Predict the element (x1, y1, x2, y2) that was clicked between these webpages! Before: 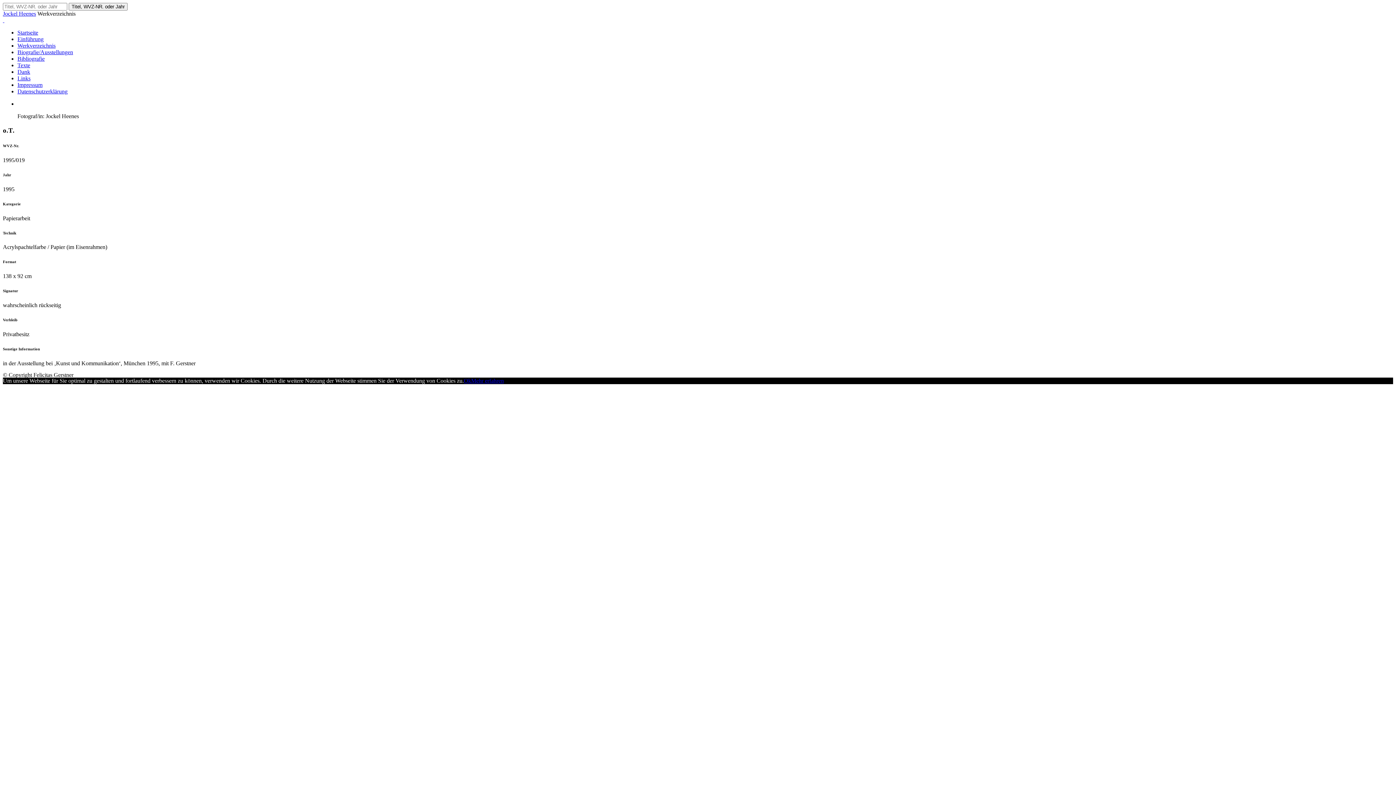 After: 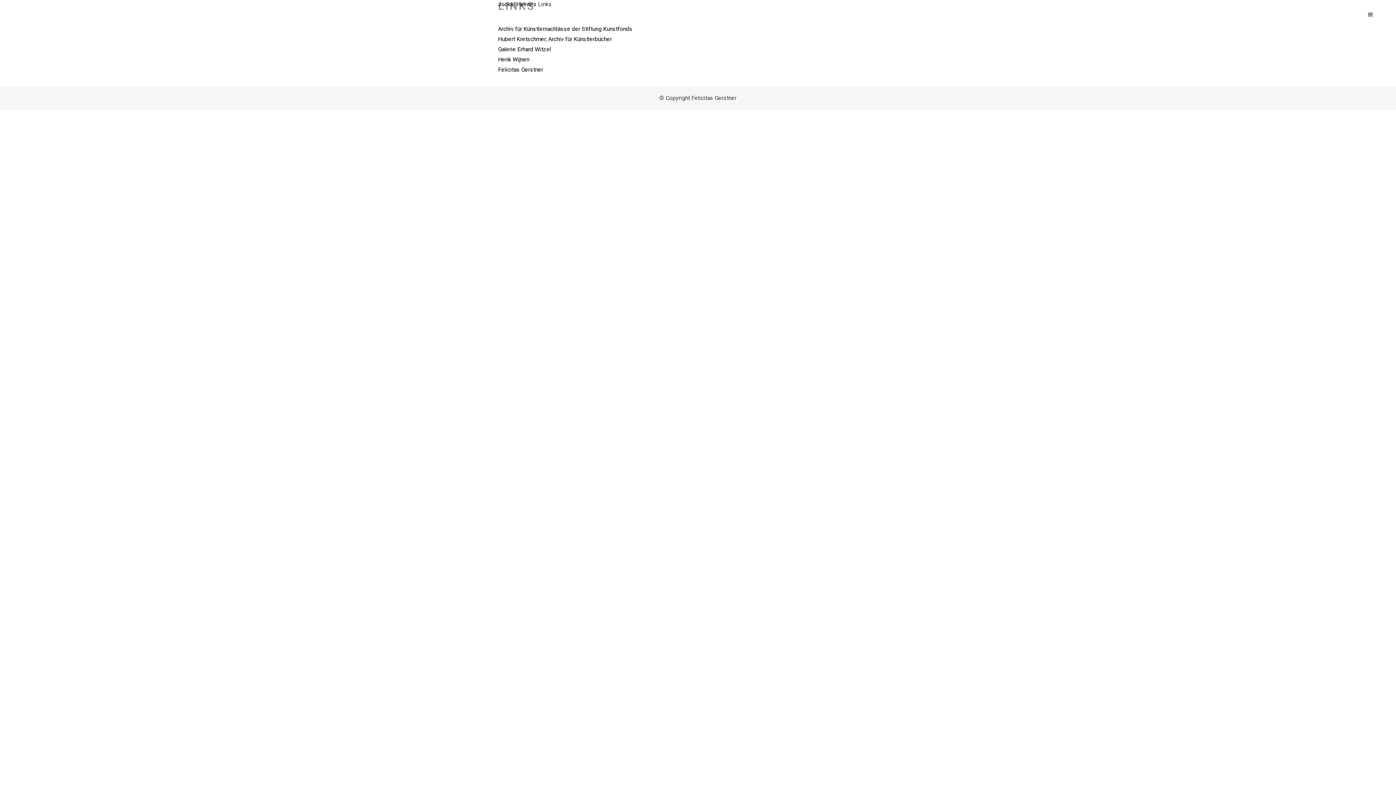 Action: bbox: (17, 75, 30, 81) label: Links